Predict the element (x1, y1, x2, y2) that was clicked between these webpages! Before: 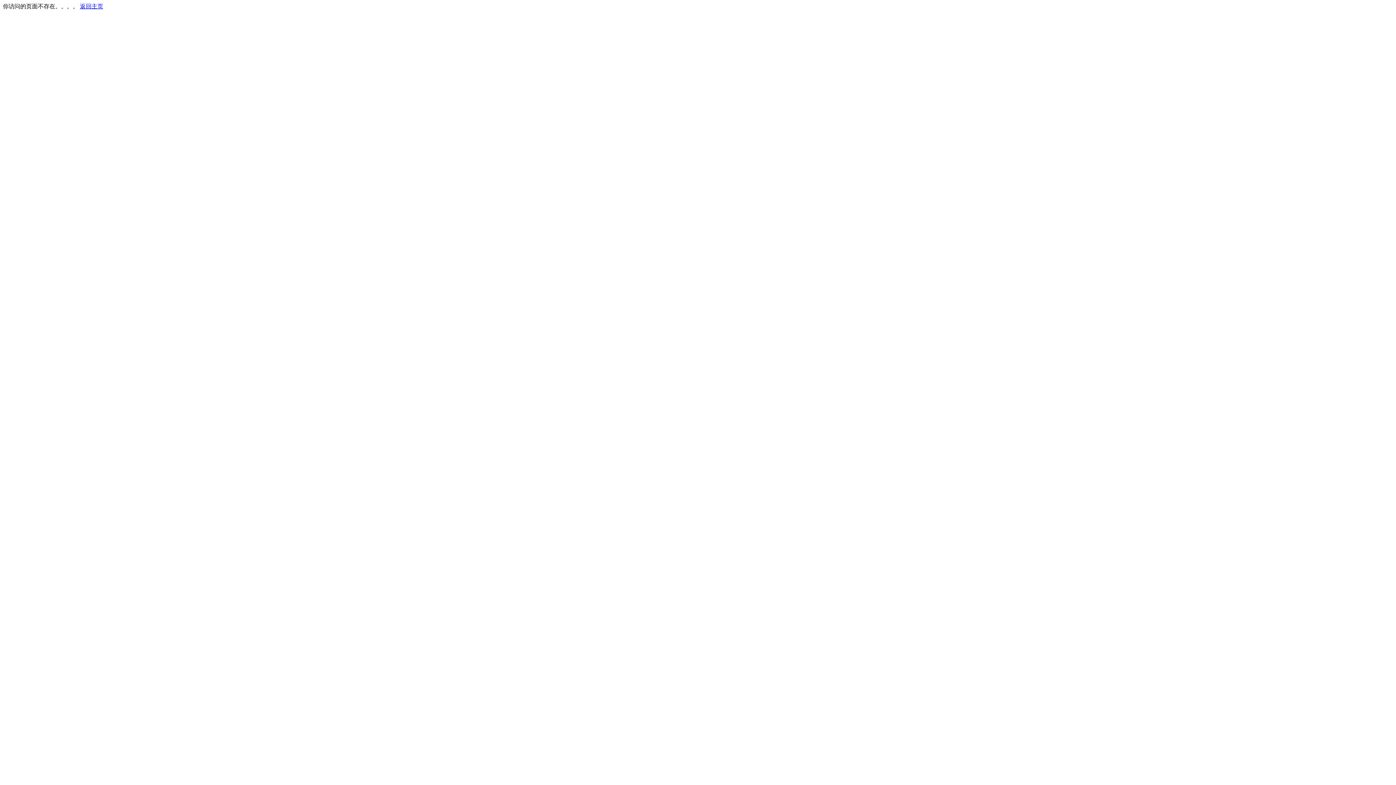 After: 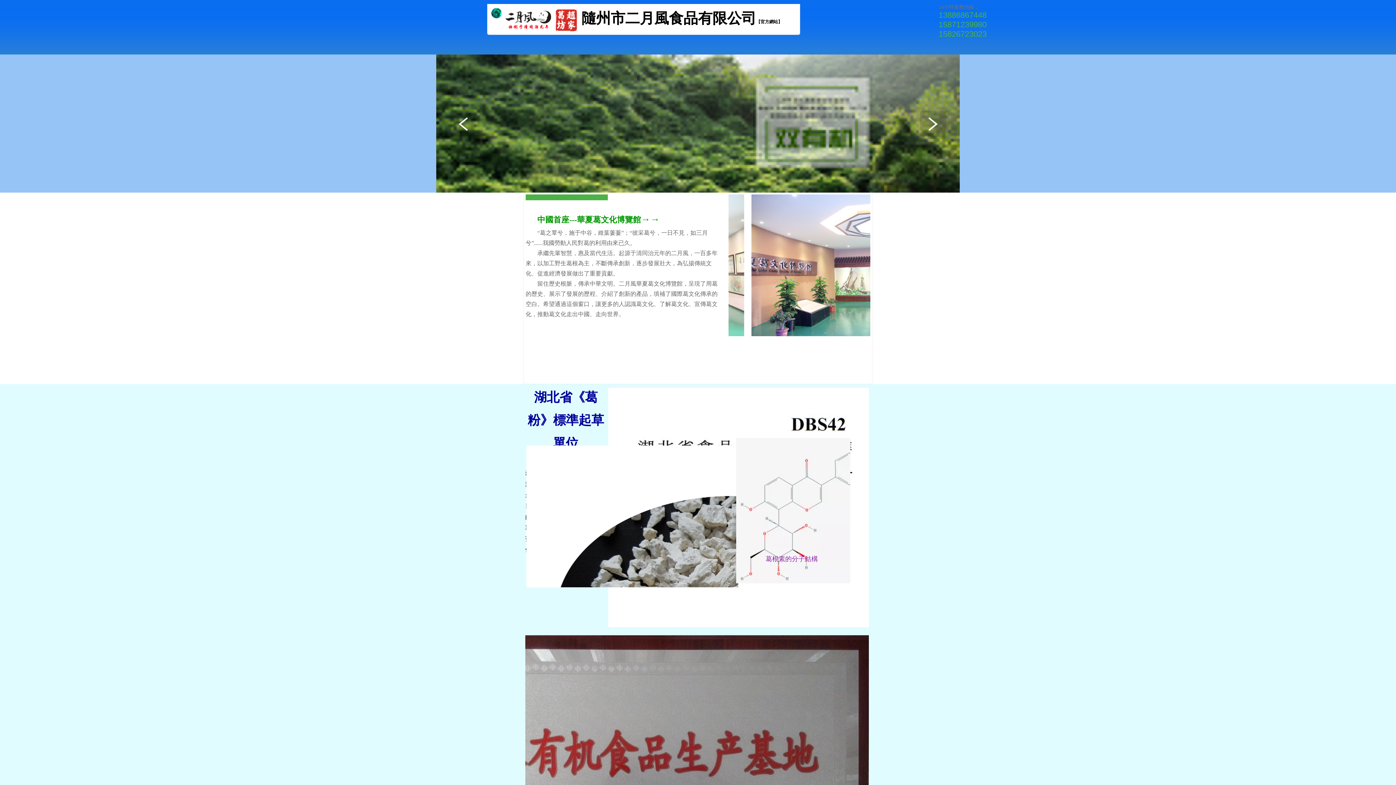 Action: label: 返回主页 bbox: (80, 3, 103, 9)